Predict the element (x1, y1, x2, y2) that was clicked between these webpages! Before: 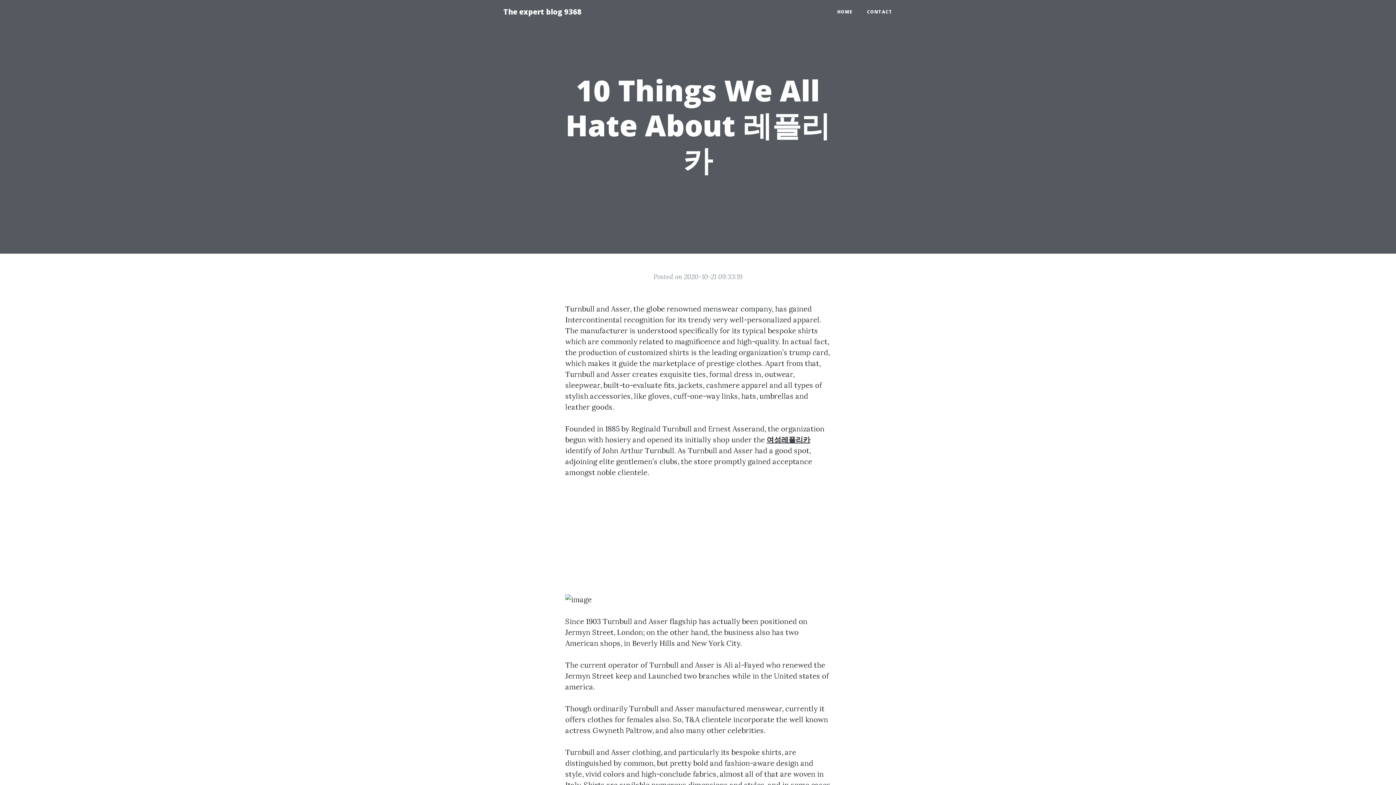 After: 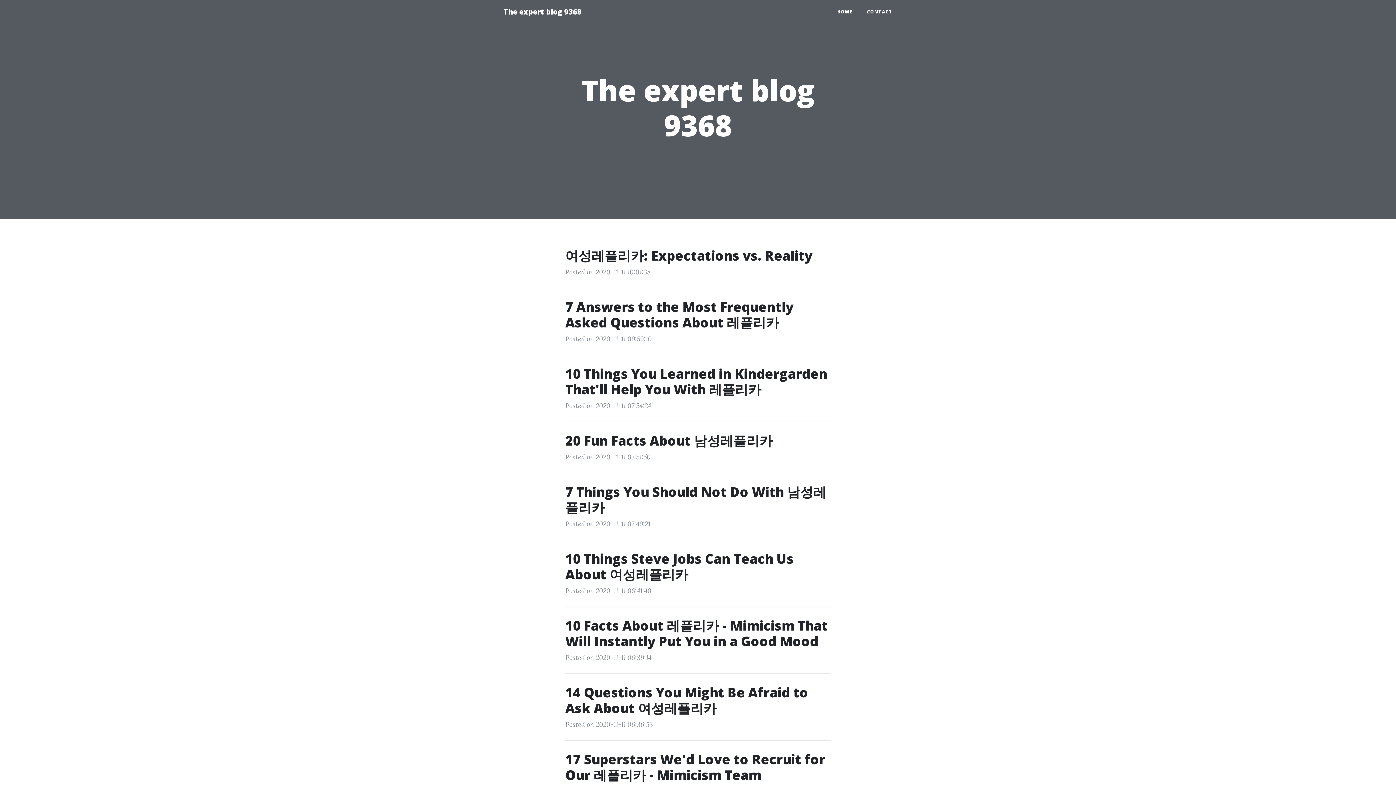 Action: label: The expert blog 9368 bbox: (496, 2, 589, 21)